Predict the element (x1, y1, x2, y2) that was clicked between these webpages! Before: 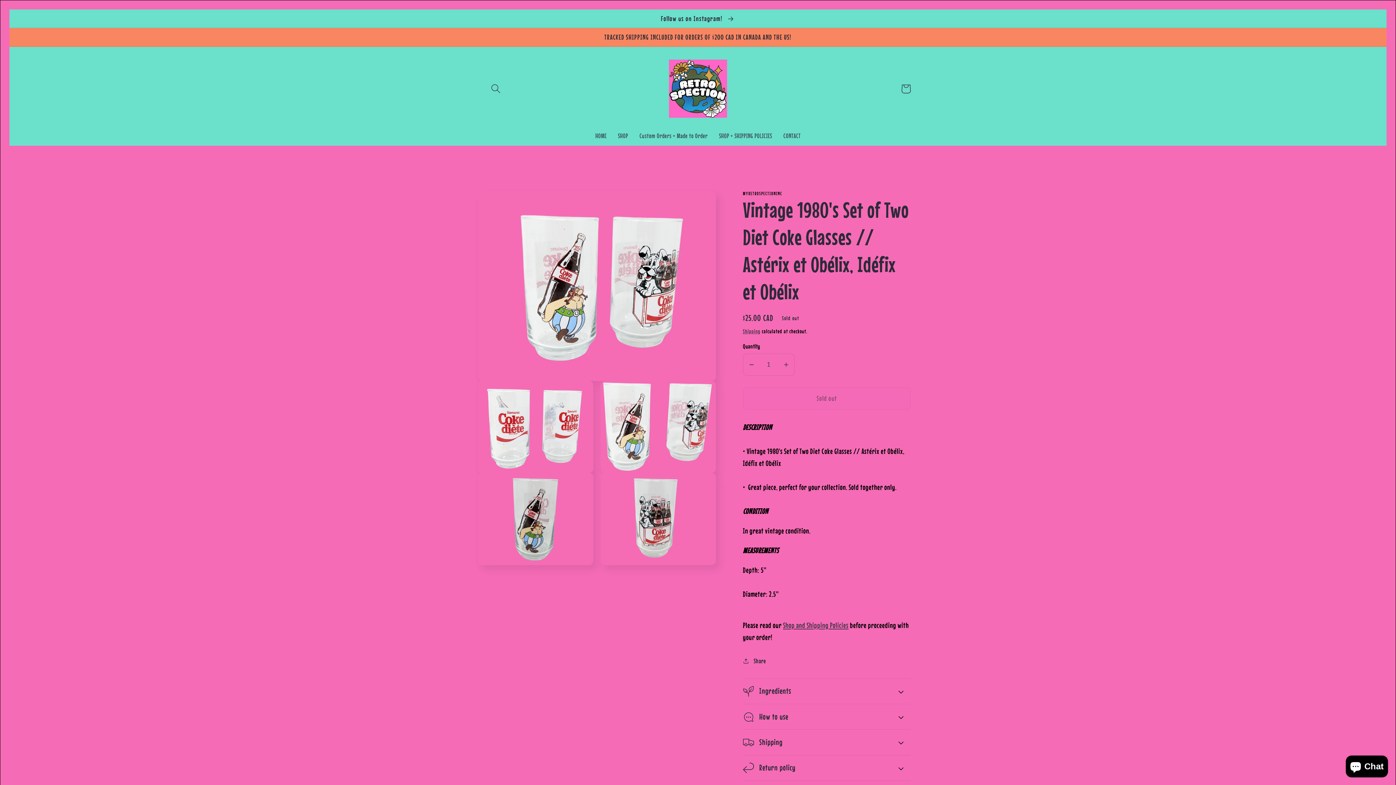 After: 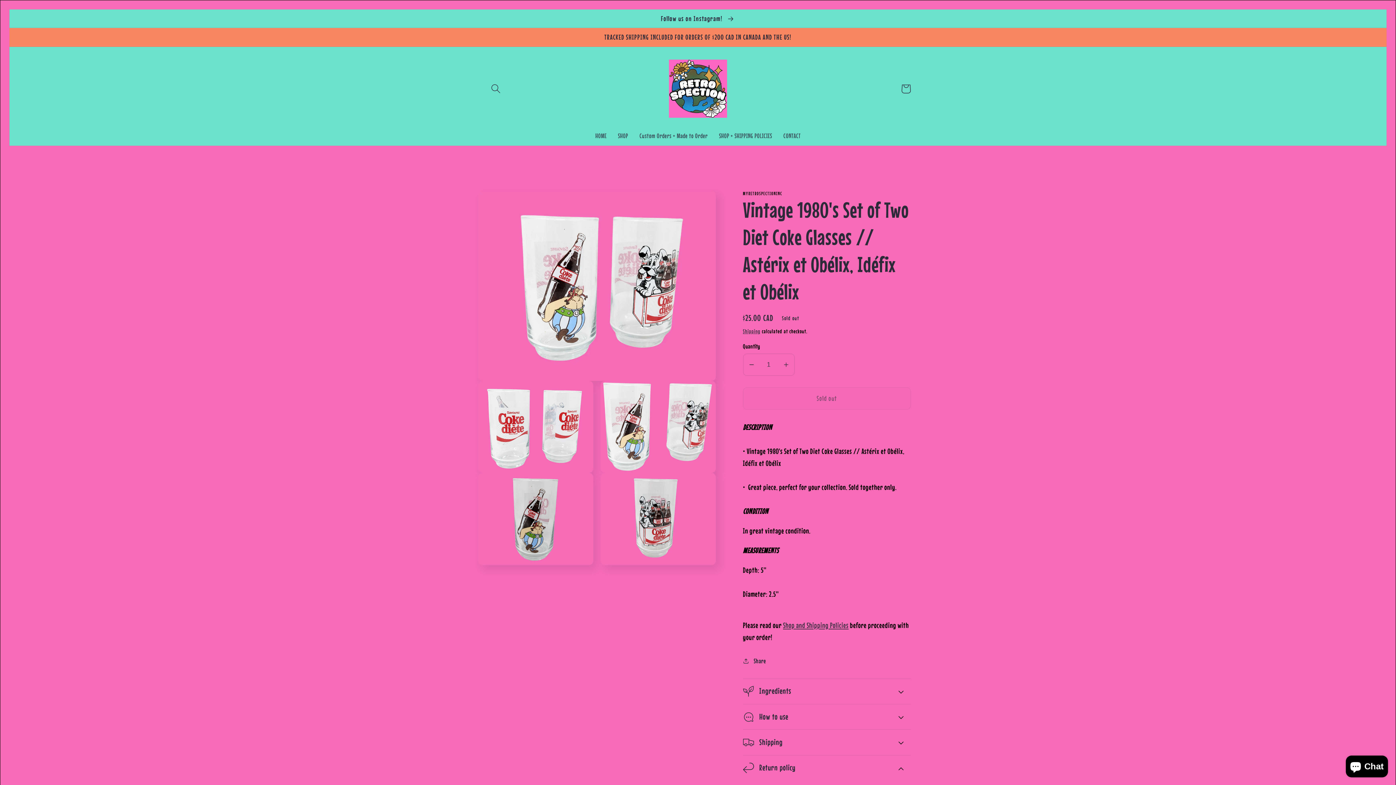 Action: label: Return policy bbox: (743, 755, 910, 780)